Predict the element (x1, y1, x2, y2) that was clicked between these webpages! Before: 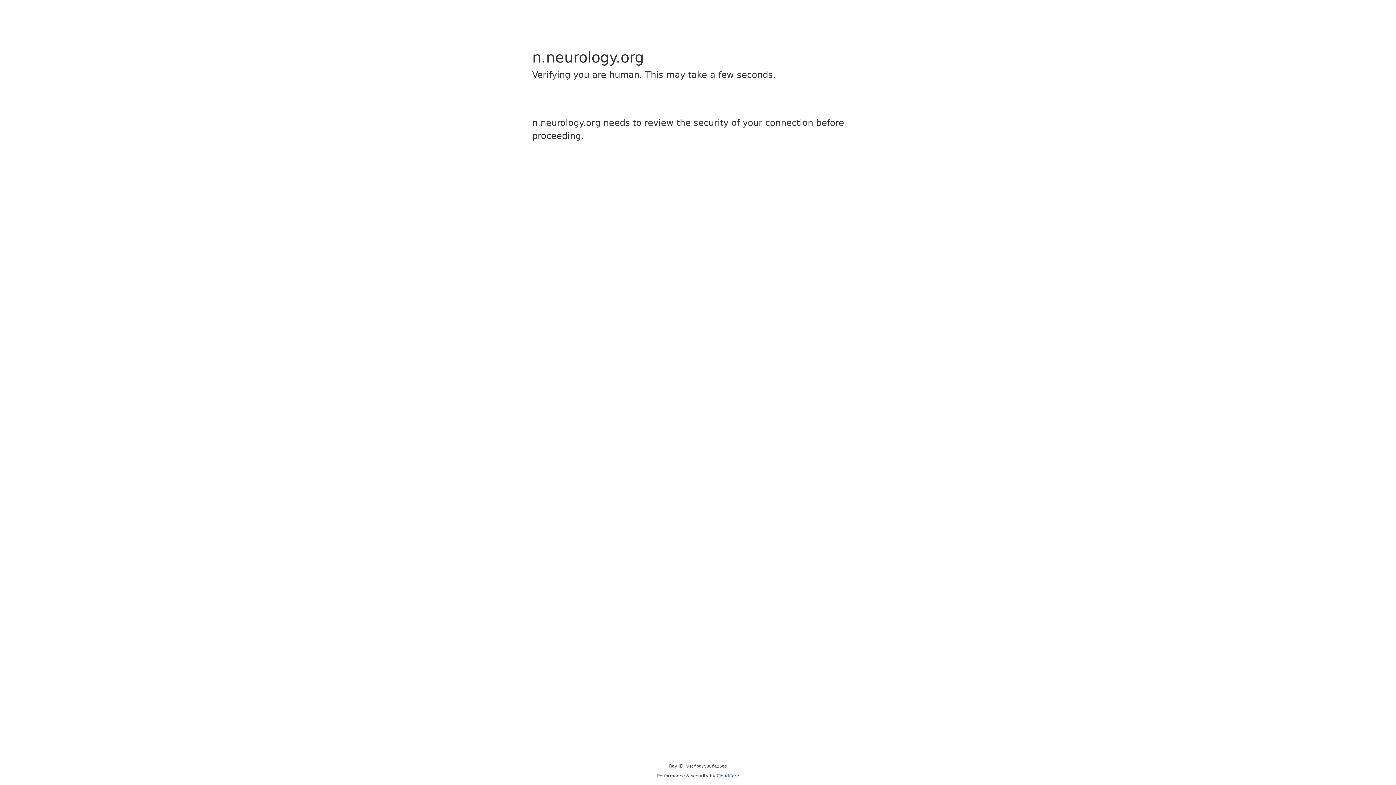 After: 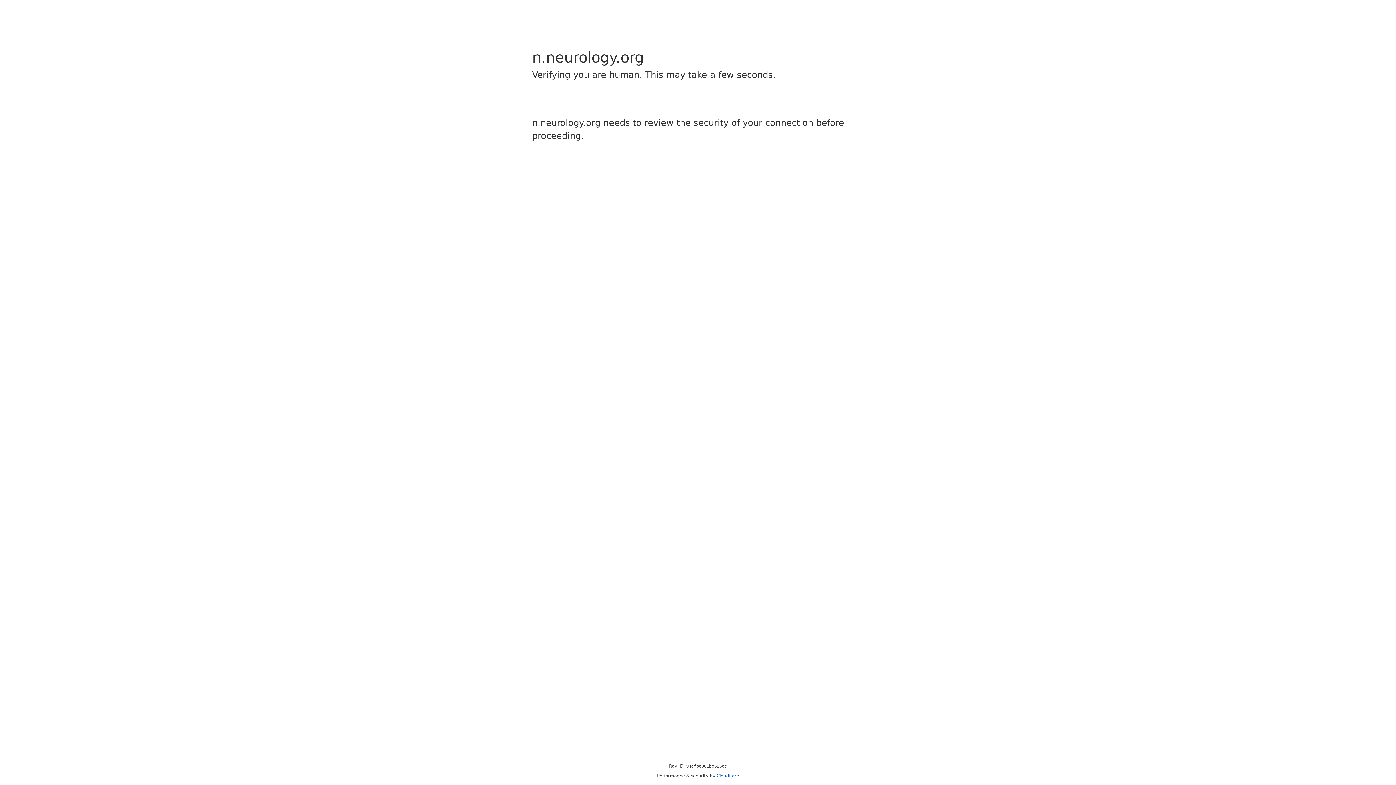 Action: bbox: (716, 773, 739, 778) label: Cloudflare